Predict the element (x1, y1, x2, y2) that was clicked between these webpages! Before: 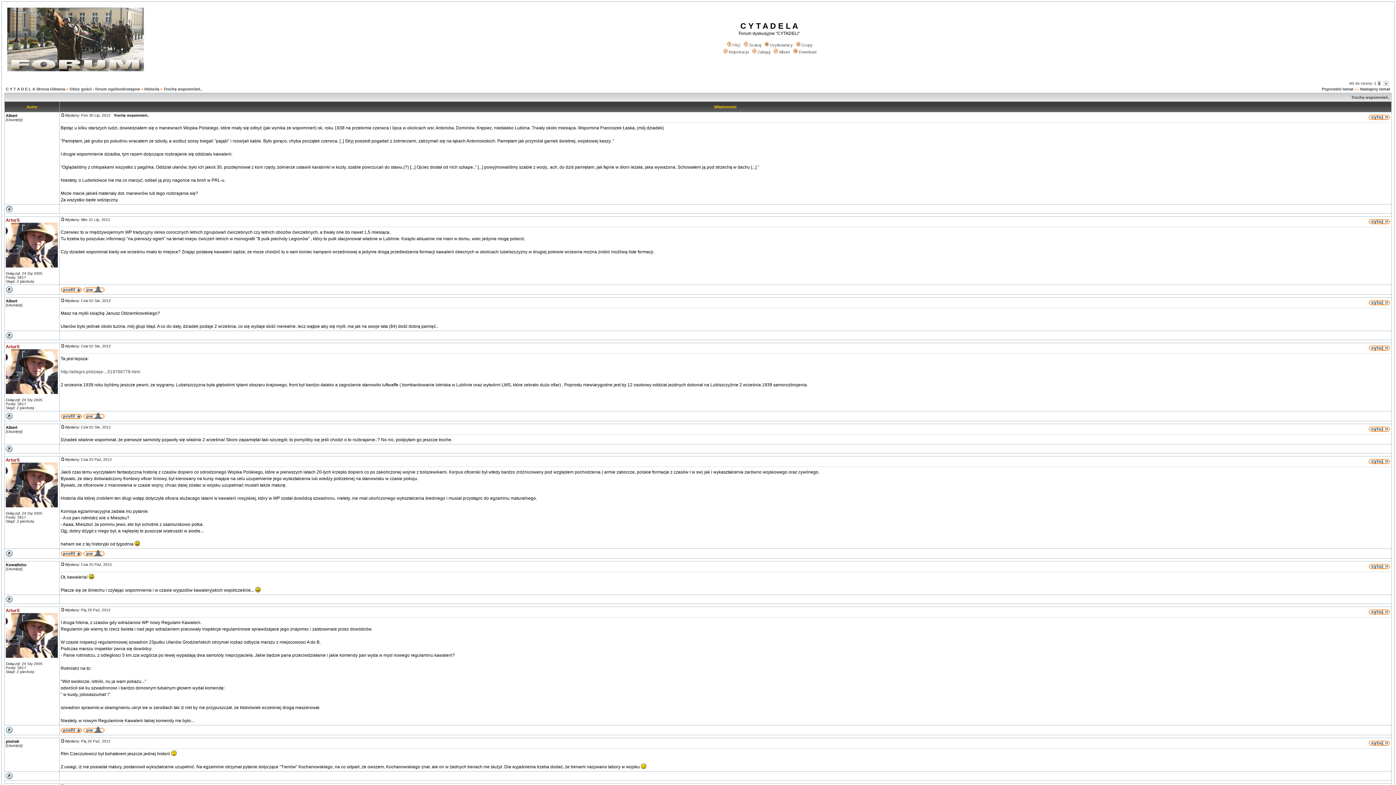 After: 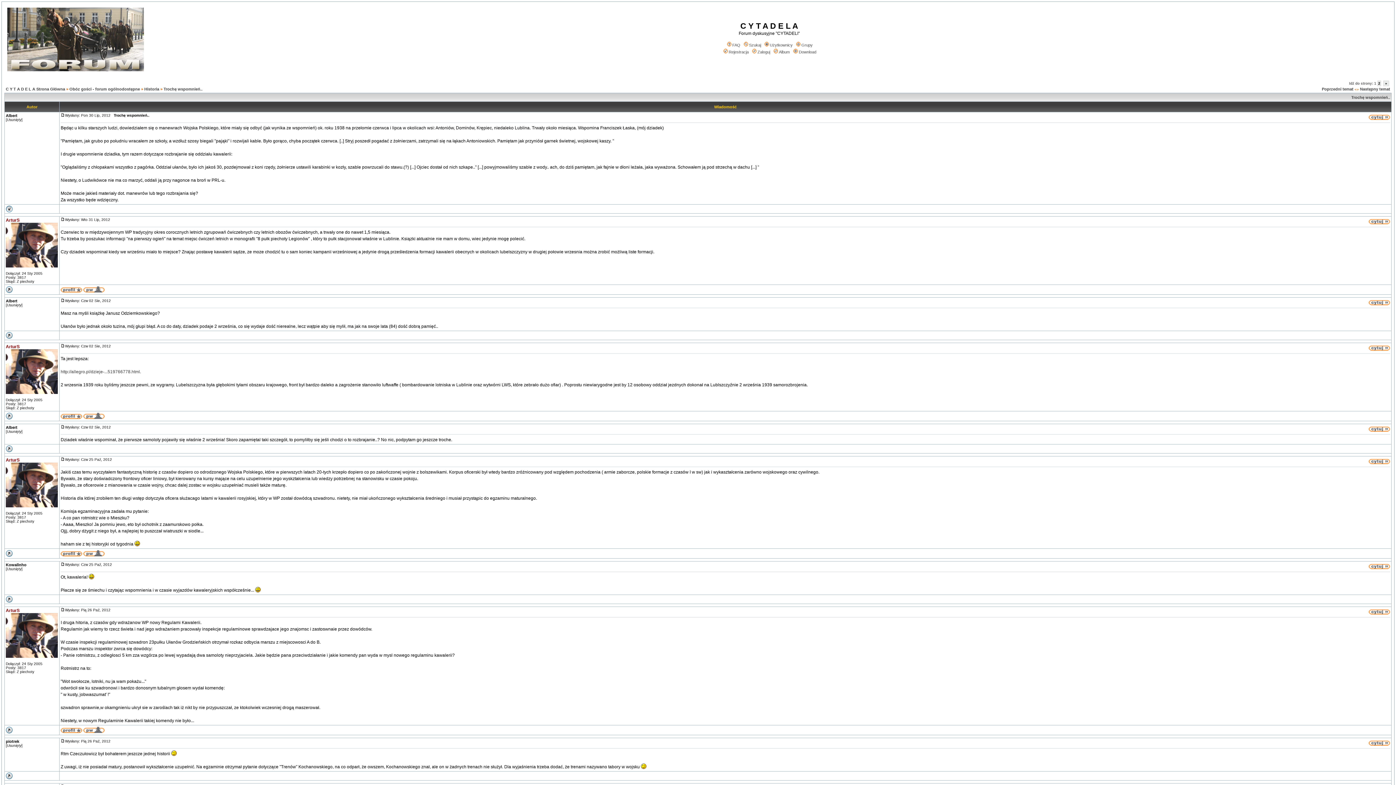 Action: bbox: (1351, 95, 1390, 99) label: Trochę wspomnień..